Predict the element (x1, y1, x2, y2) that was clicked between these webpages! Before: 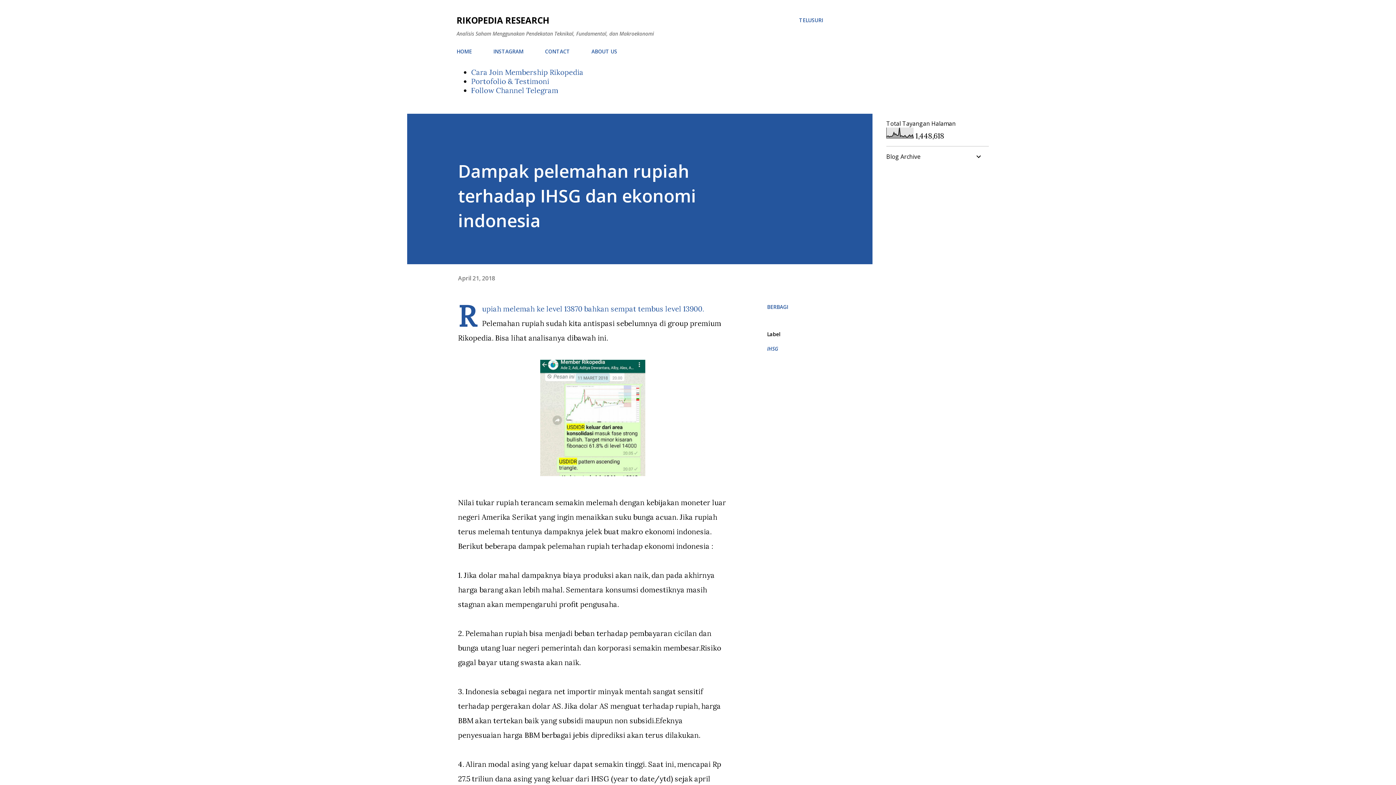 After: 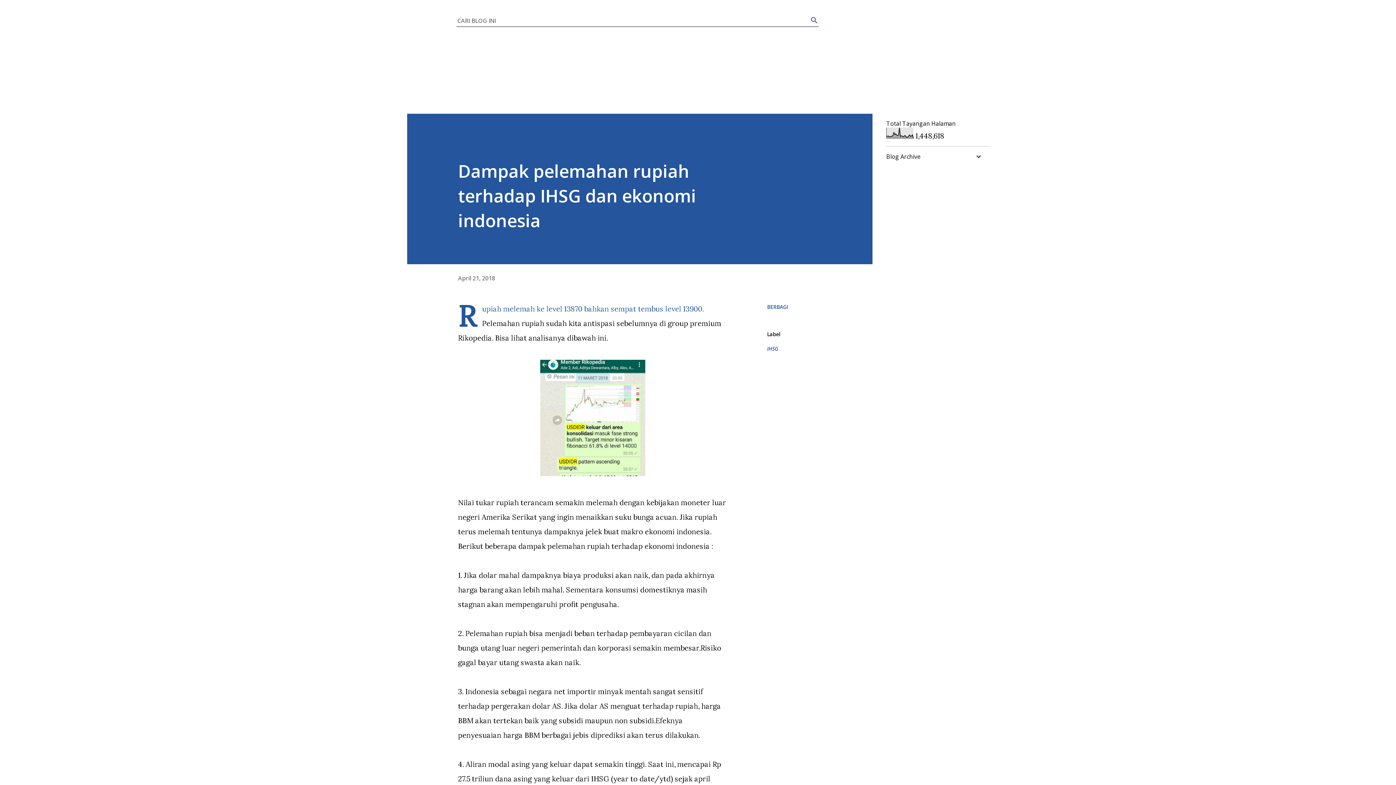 Action: label: Telusuri bbox: (799, 16, 823, 24)